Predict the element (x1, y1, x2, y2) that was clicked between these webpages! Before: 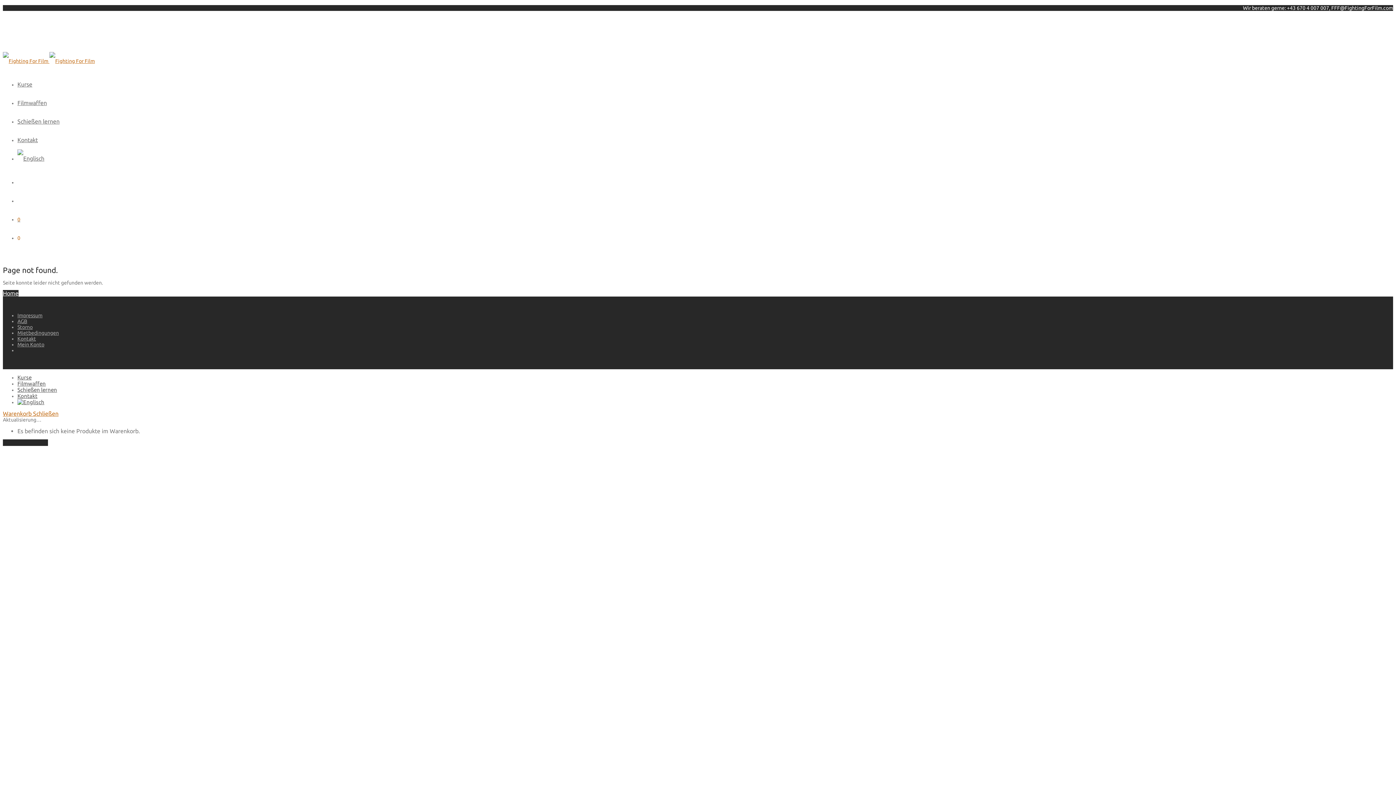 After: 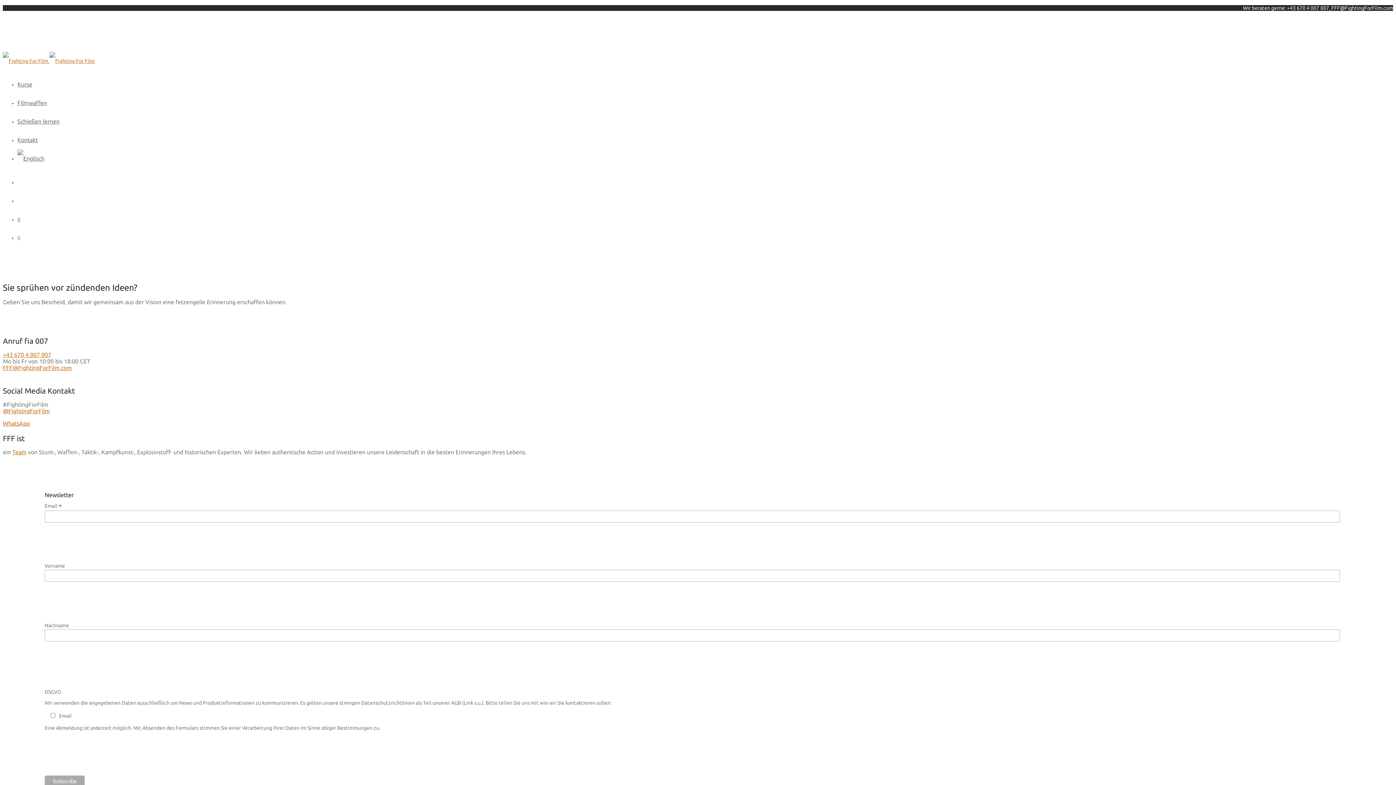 Action: bbox: (17, 136, 37, 143) label: Kontakt